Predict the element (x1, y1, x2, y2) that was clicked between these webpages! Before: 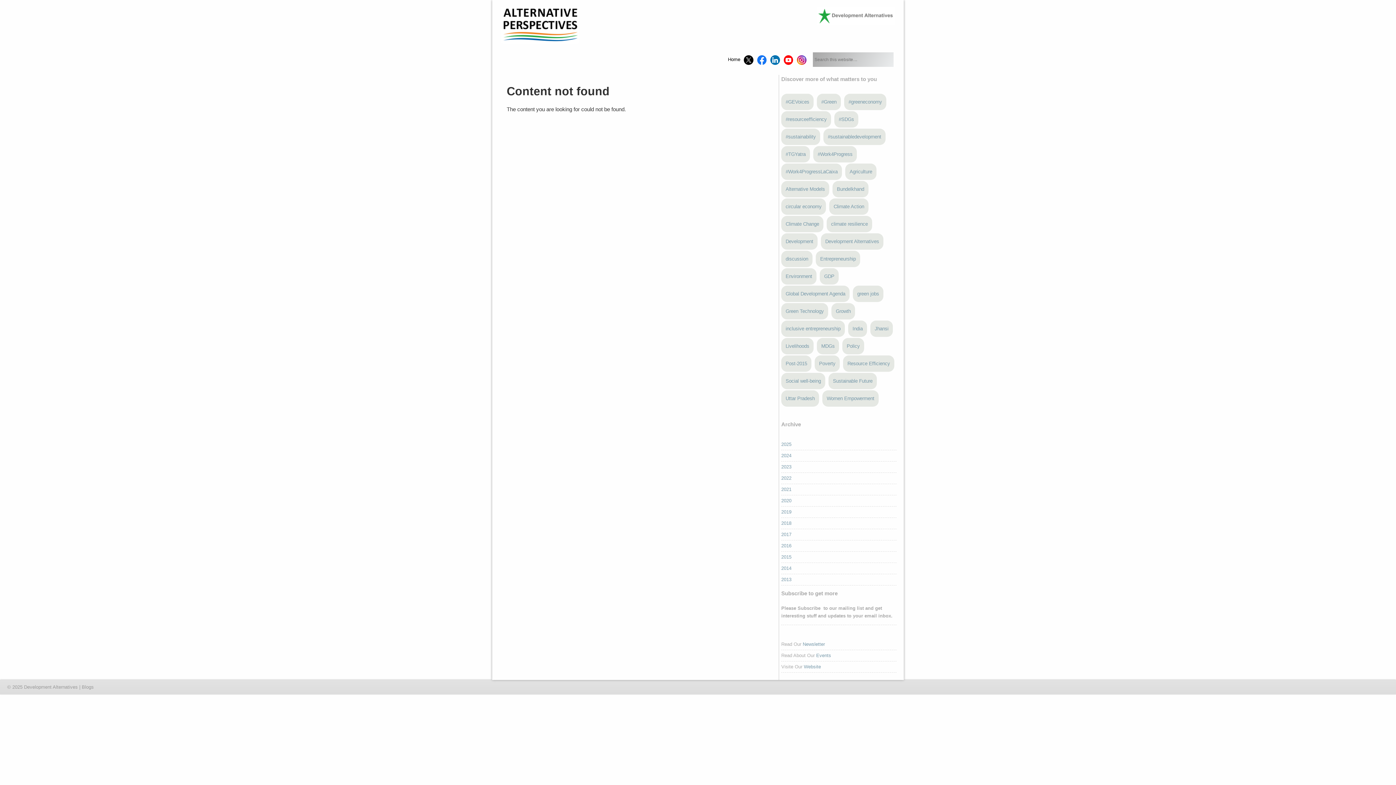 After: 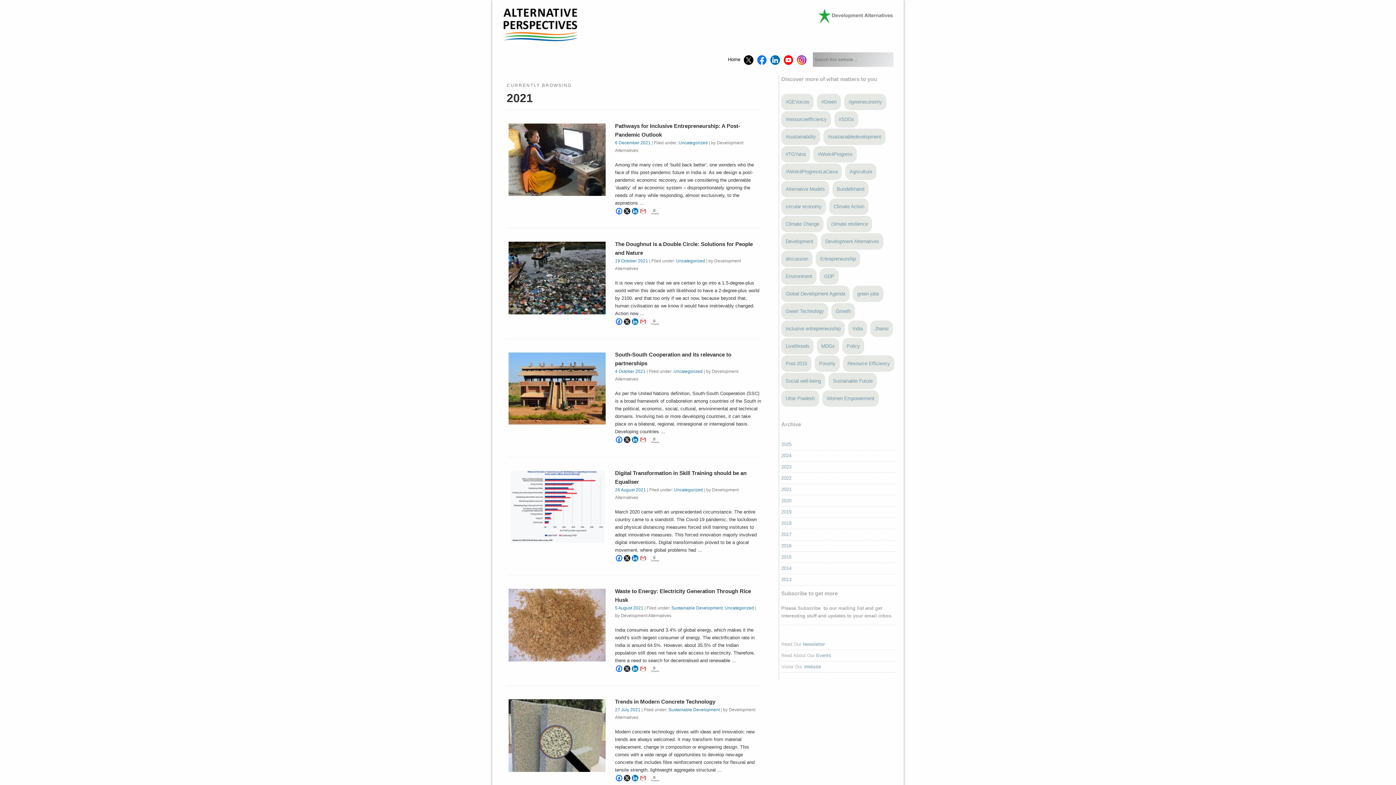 Action: label: 2021 bbox: (781, 486, 791, 492)